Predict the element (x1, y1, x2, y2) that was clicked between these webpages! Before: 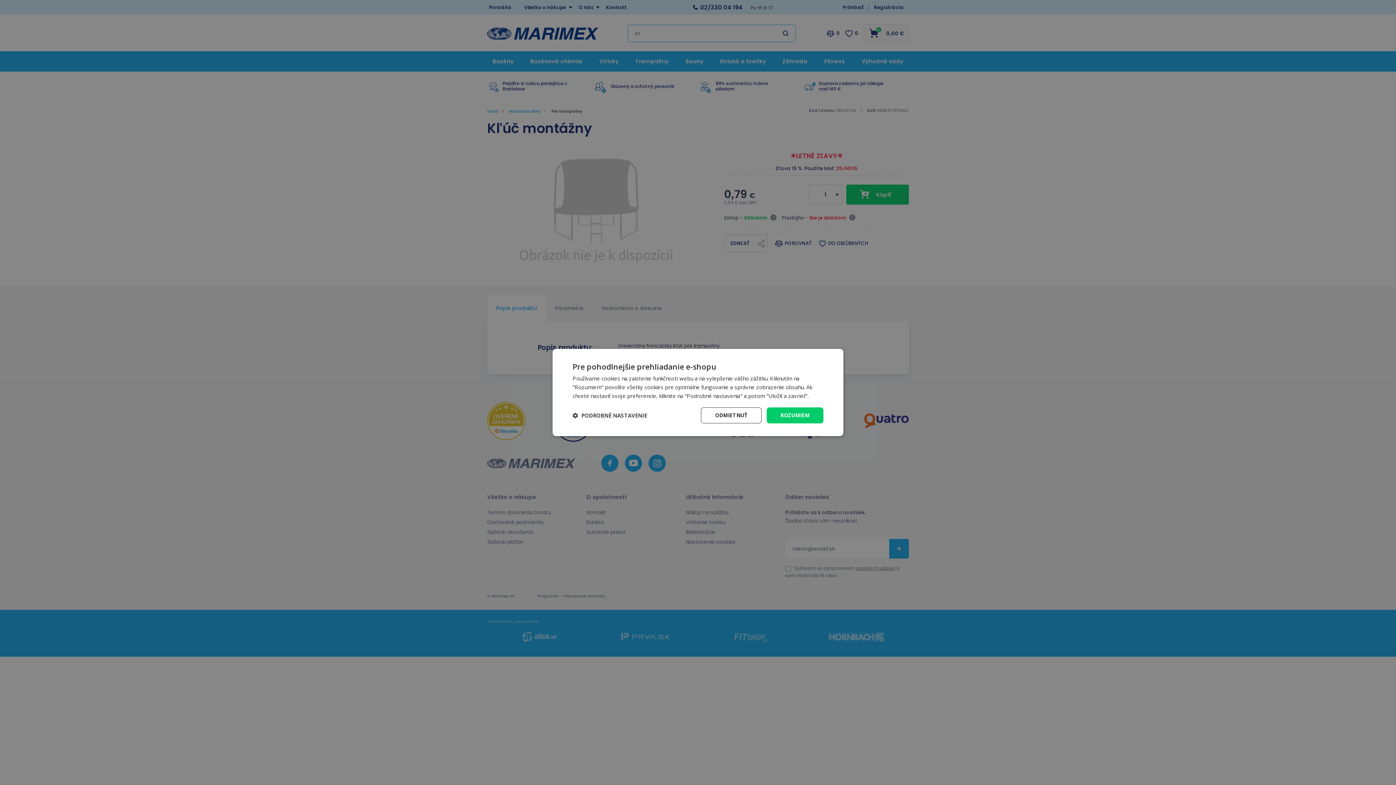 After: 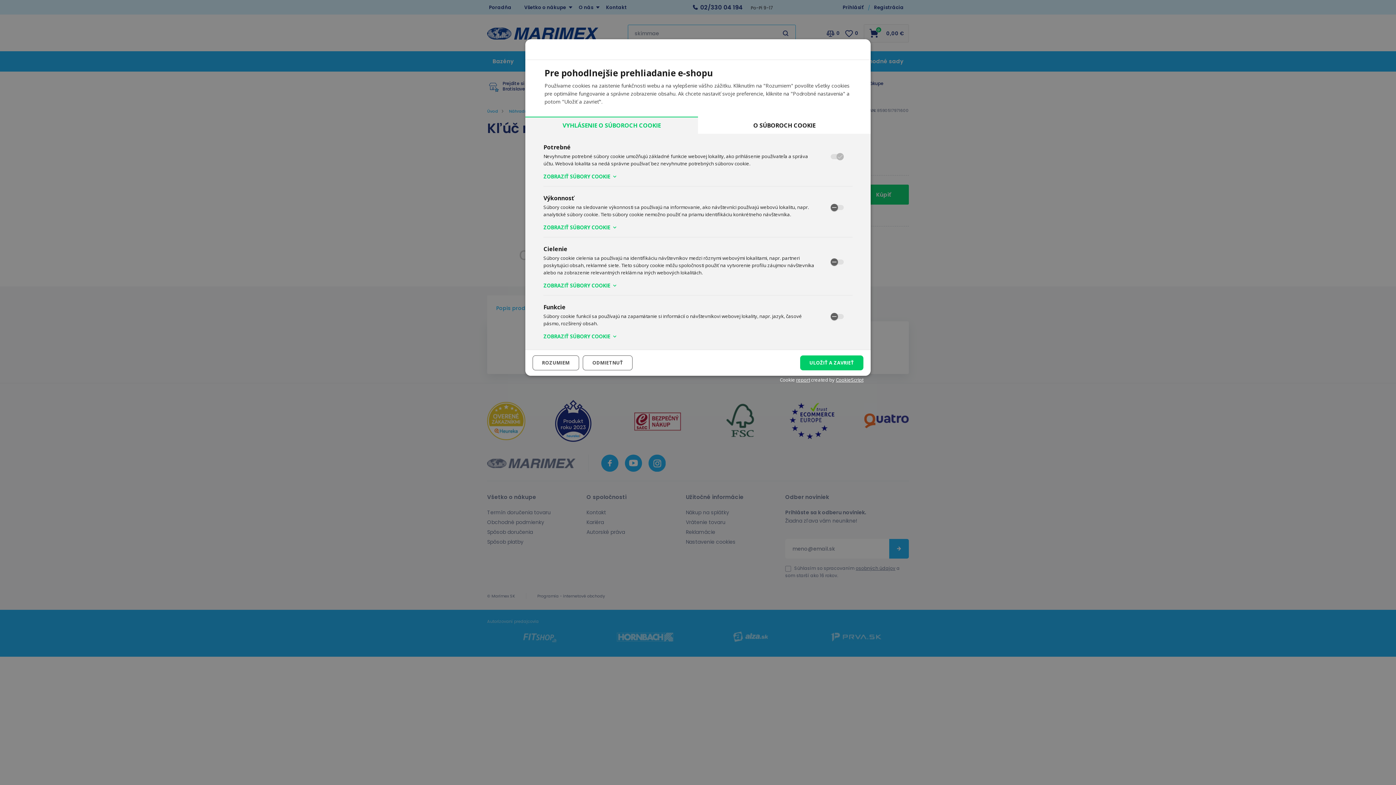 Action: bbox: (572, 412, 647, 418) label:  PODROBNÉ NASTAVENIE